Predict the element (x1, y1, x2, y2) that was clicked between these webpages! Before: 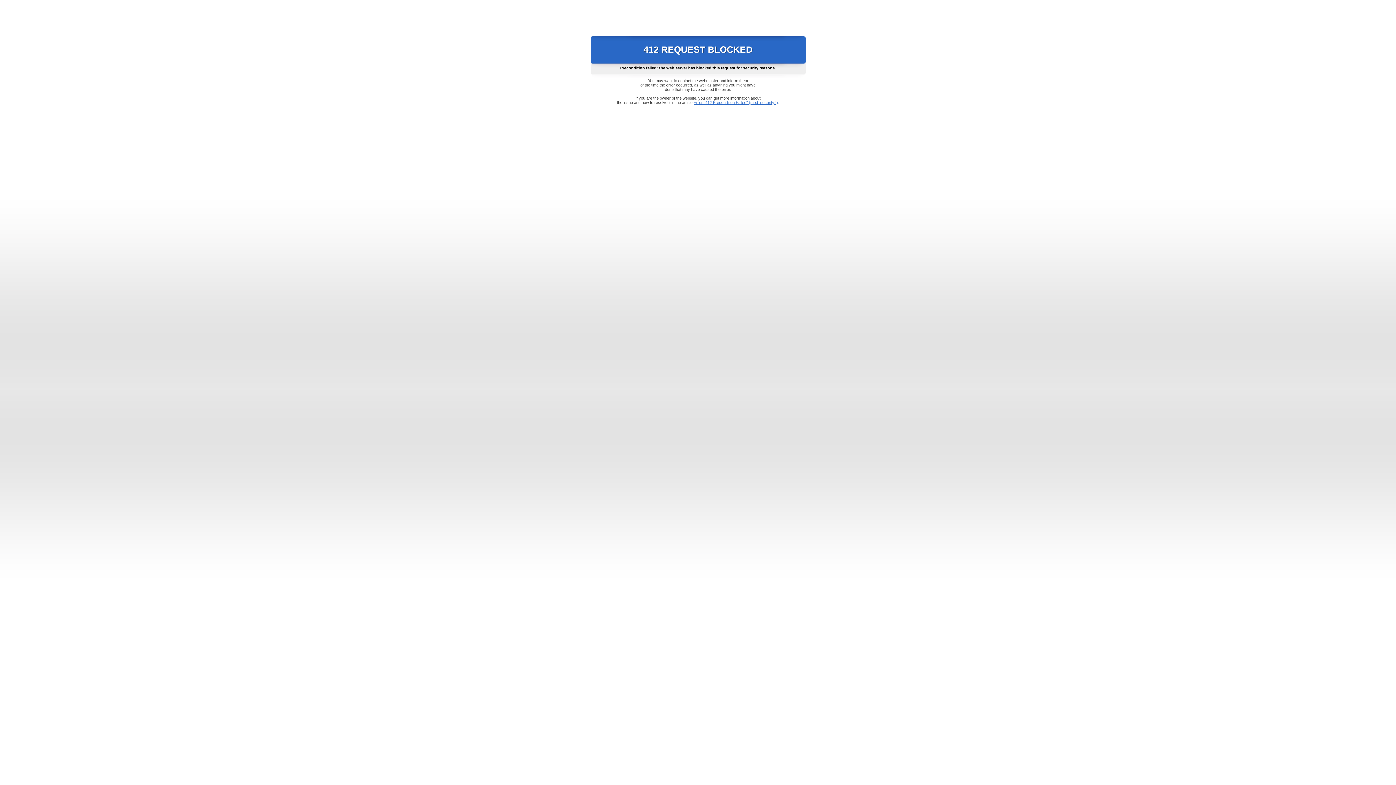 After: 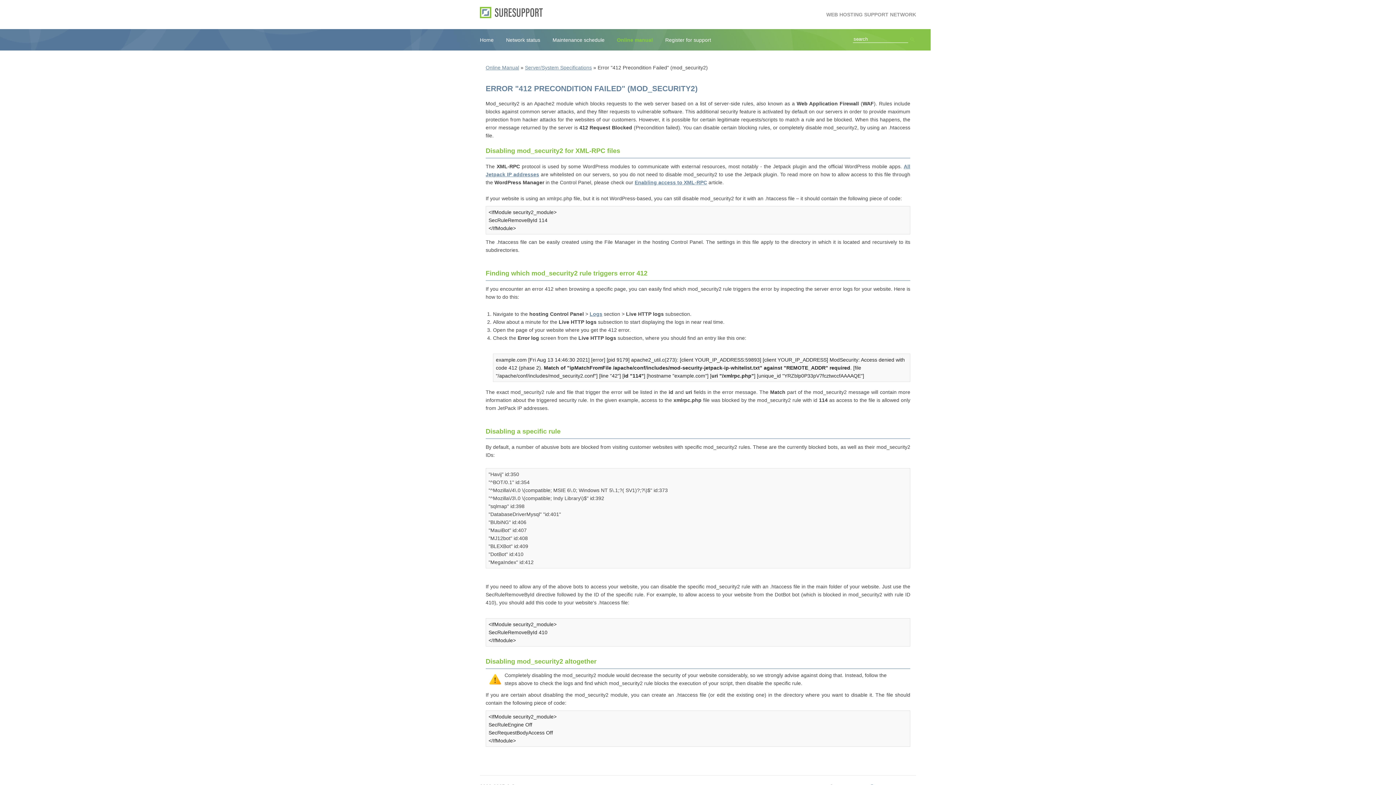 Action: bbox: (693, 100, 778, 104) label: Error "412 Precondition Failed" (mod_security2)